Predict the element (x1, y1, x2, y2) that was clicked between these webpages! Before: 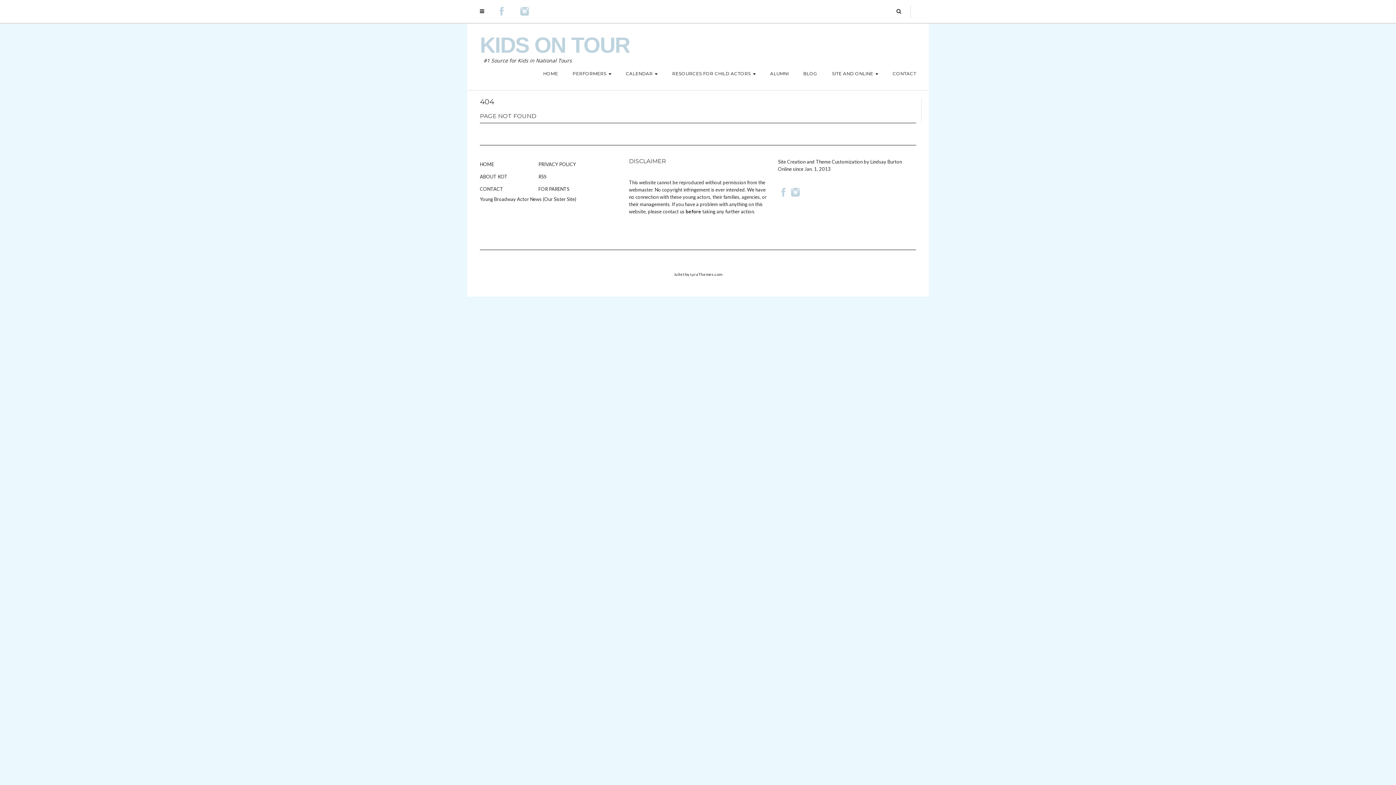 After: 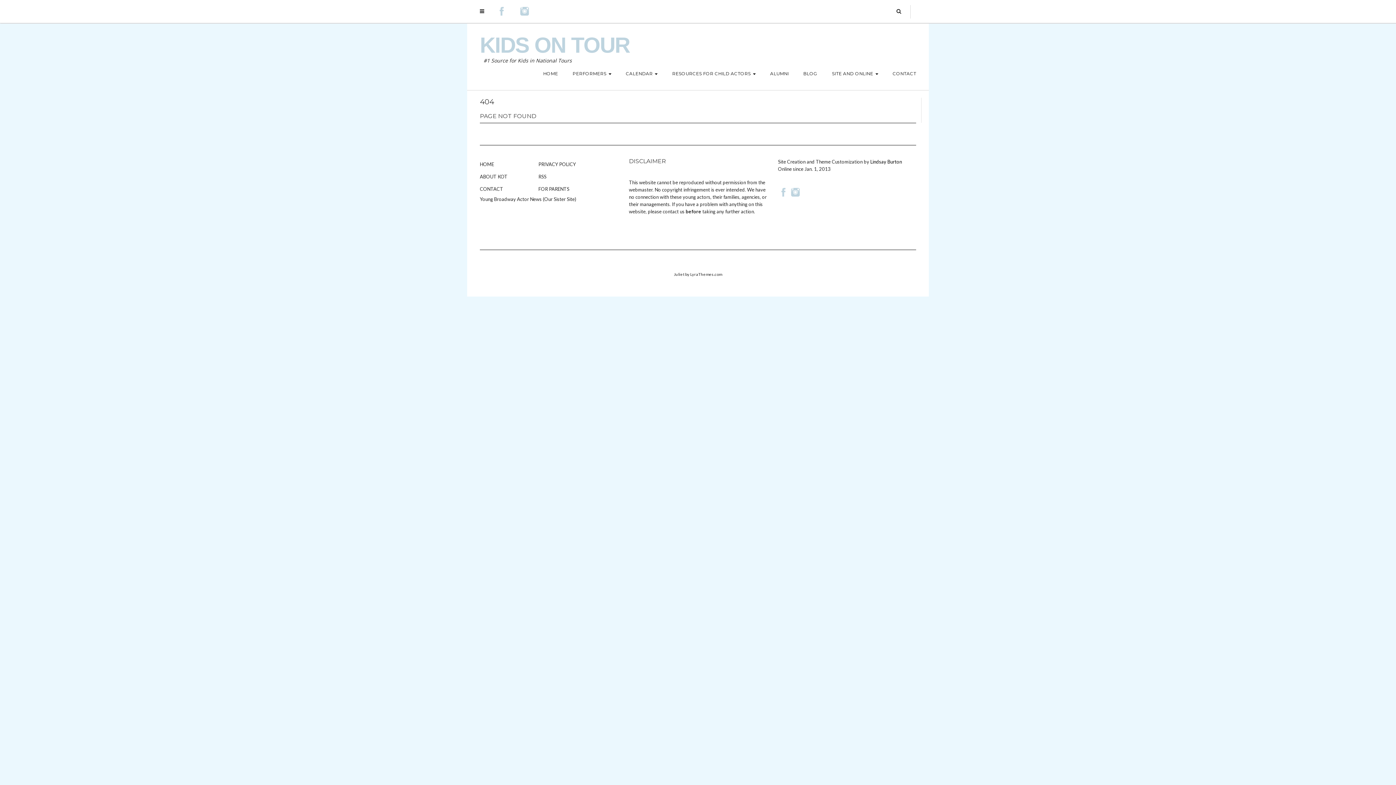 Action: label: Lindsay Burton bbox: (870, 158, 902, 164)